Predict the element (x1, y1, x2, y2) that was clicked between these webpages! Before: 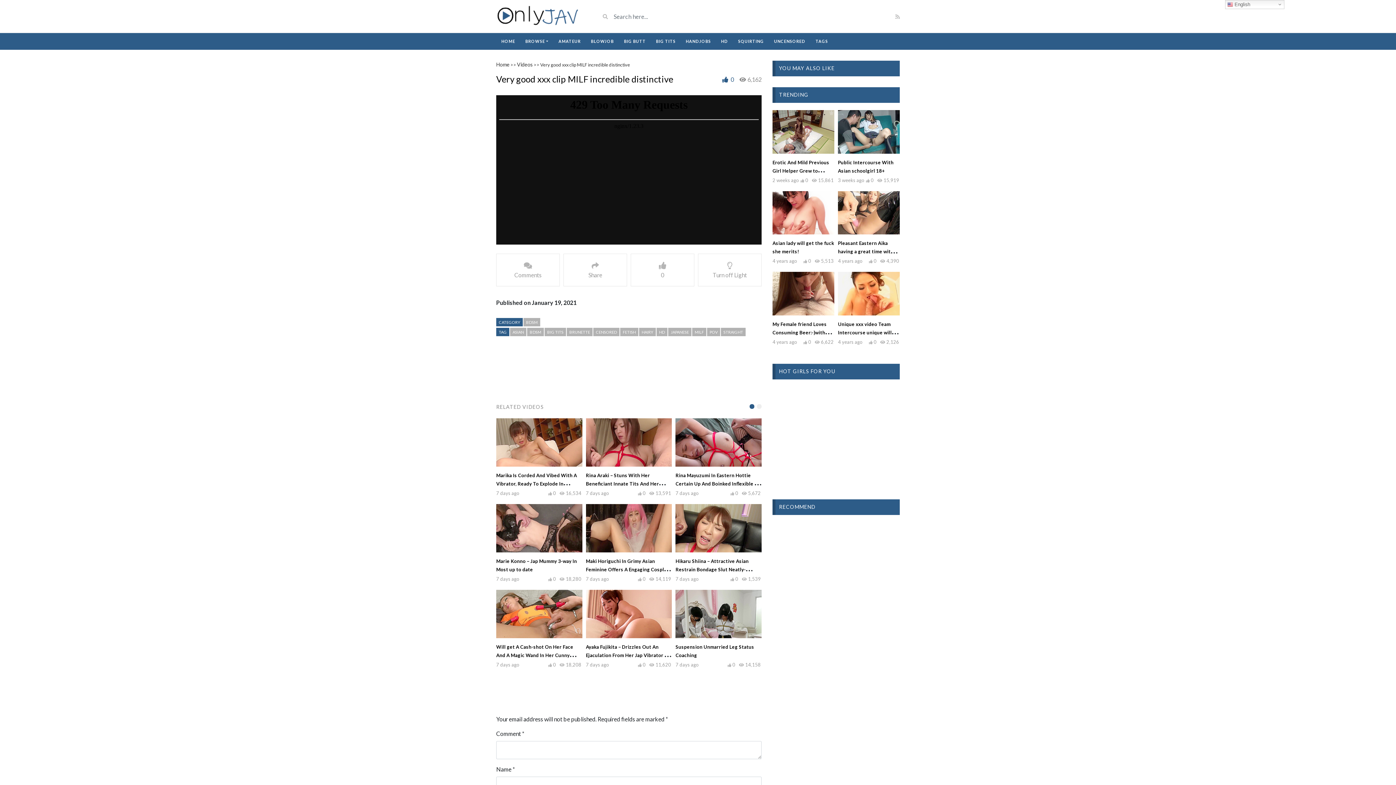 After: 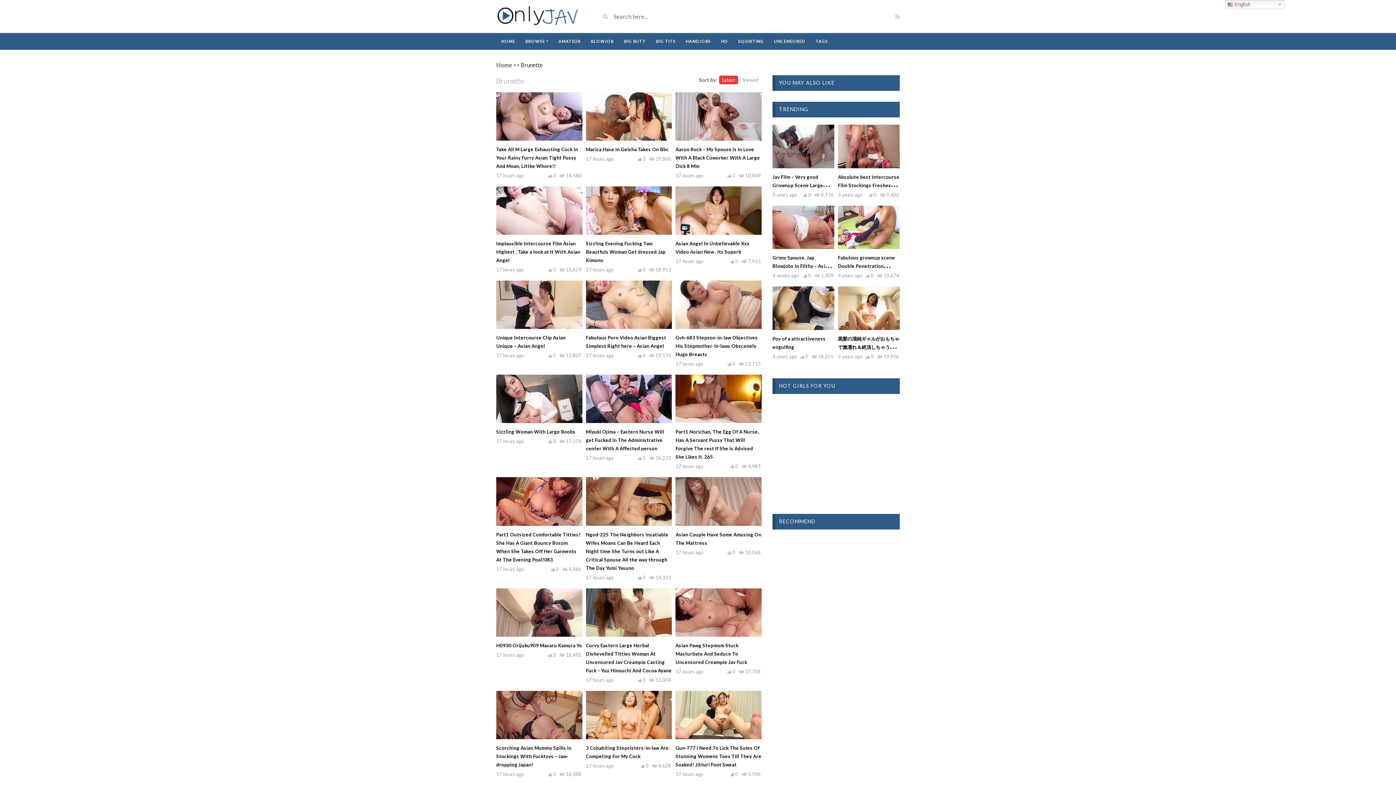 Action: bbox: (566, 327, 592, 336) label: BRUNETTE